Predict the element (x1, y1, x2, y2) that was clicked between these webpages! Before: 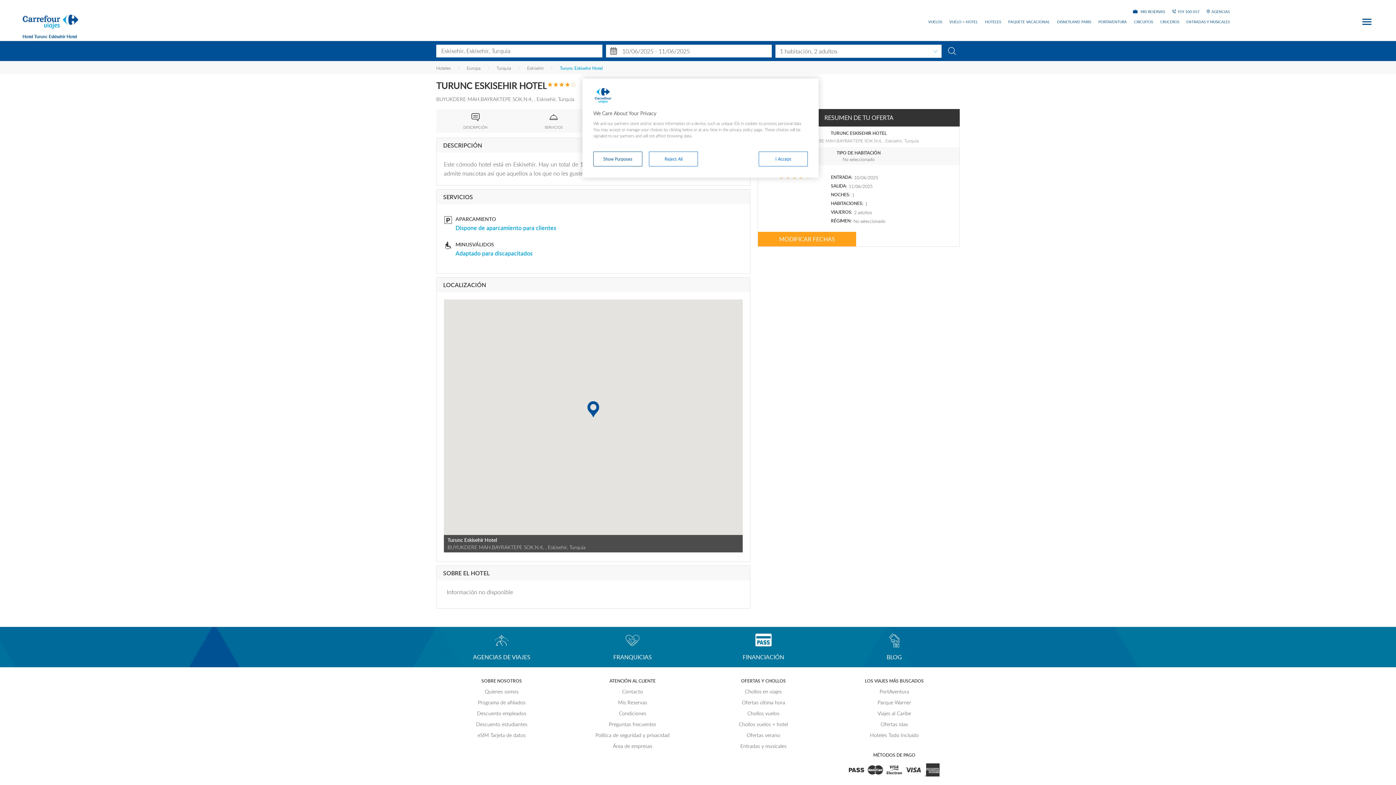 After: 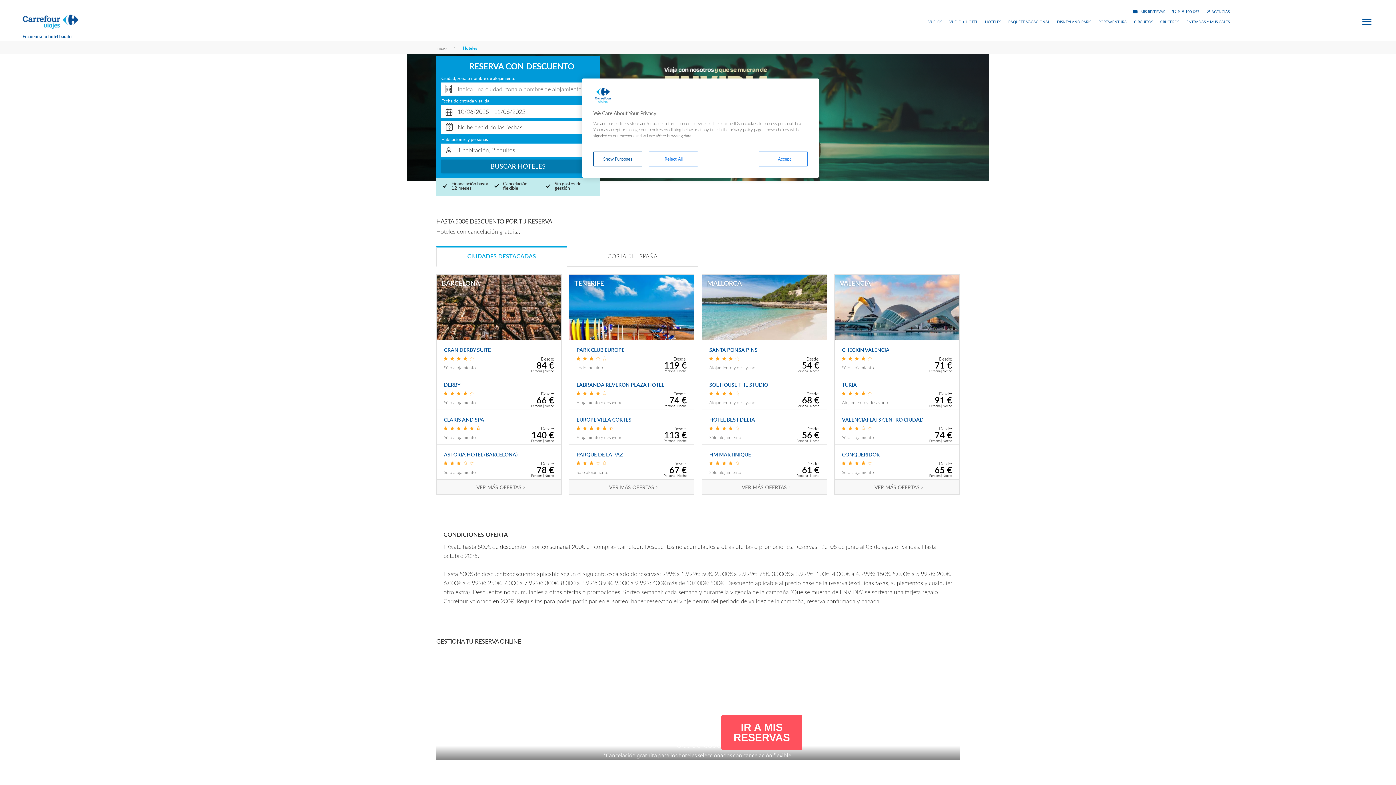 Action: label: HOTELES bbox: (985, 20, 1001, 23)